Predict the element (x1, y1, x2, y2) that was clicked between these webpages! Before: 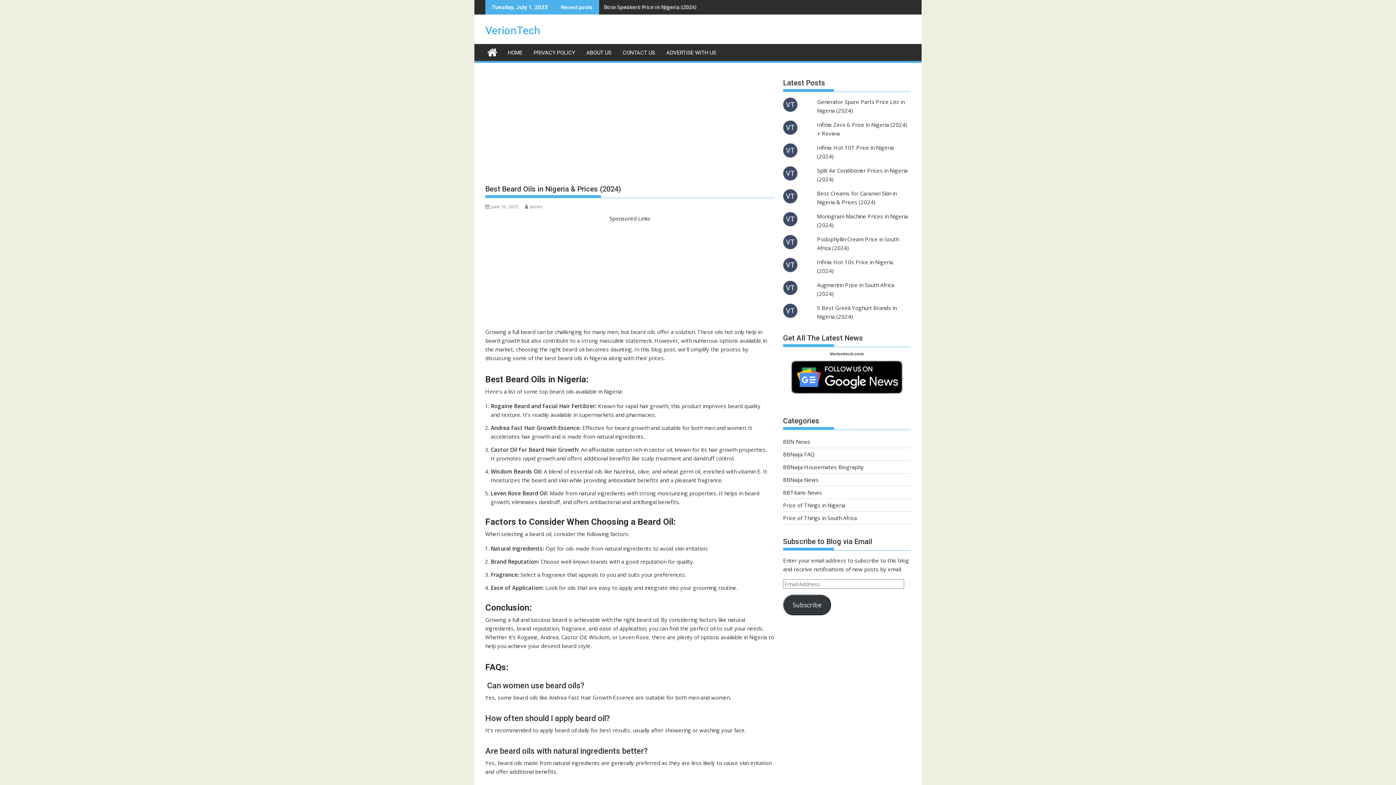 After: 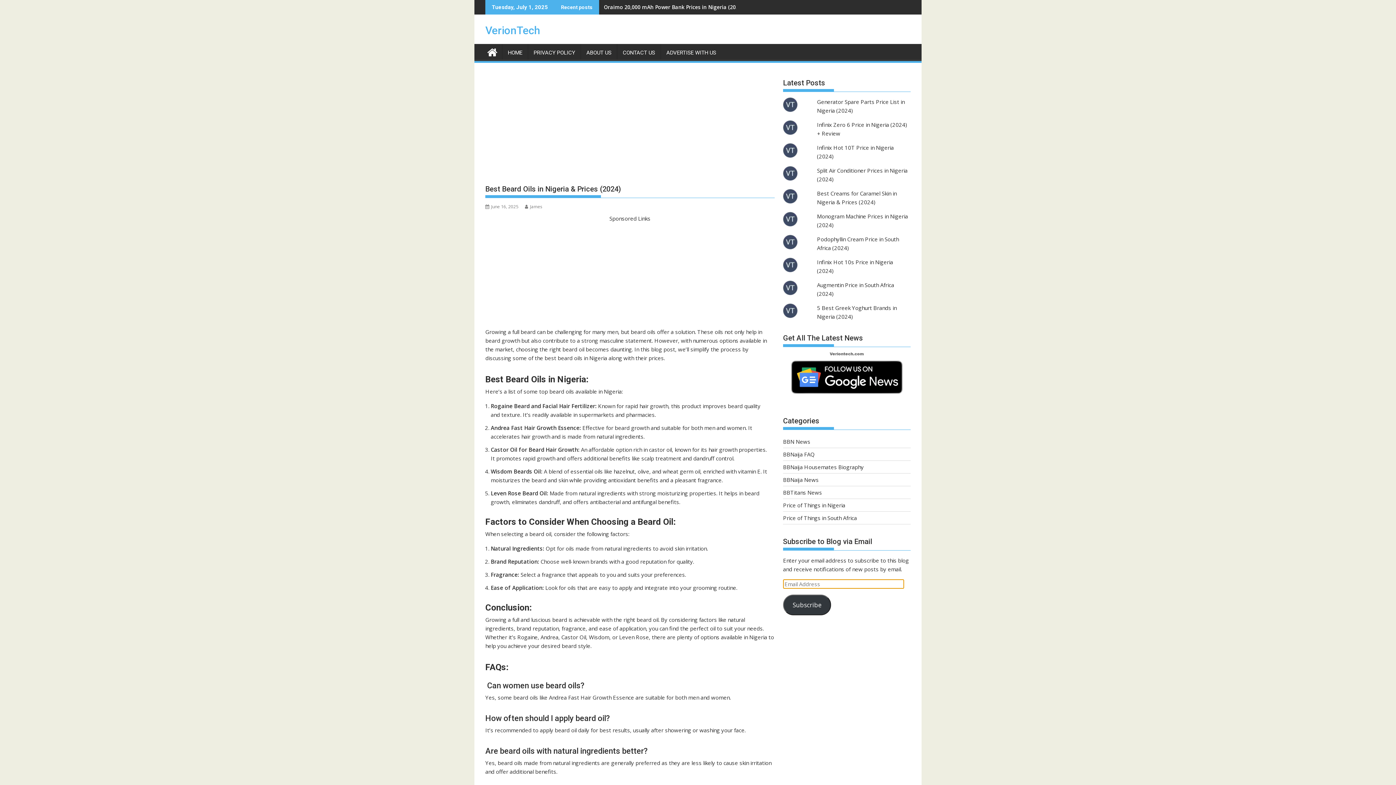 Action: bbox: (783, 594, 831, 615) label: Subscribe